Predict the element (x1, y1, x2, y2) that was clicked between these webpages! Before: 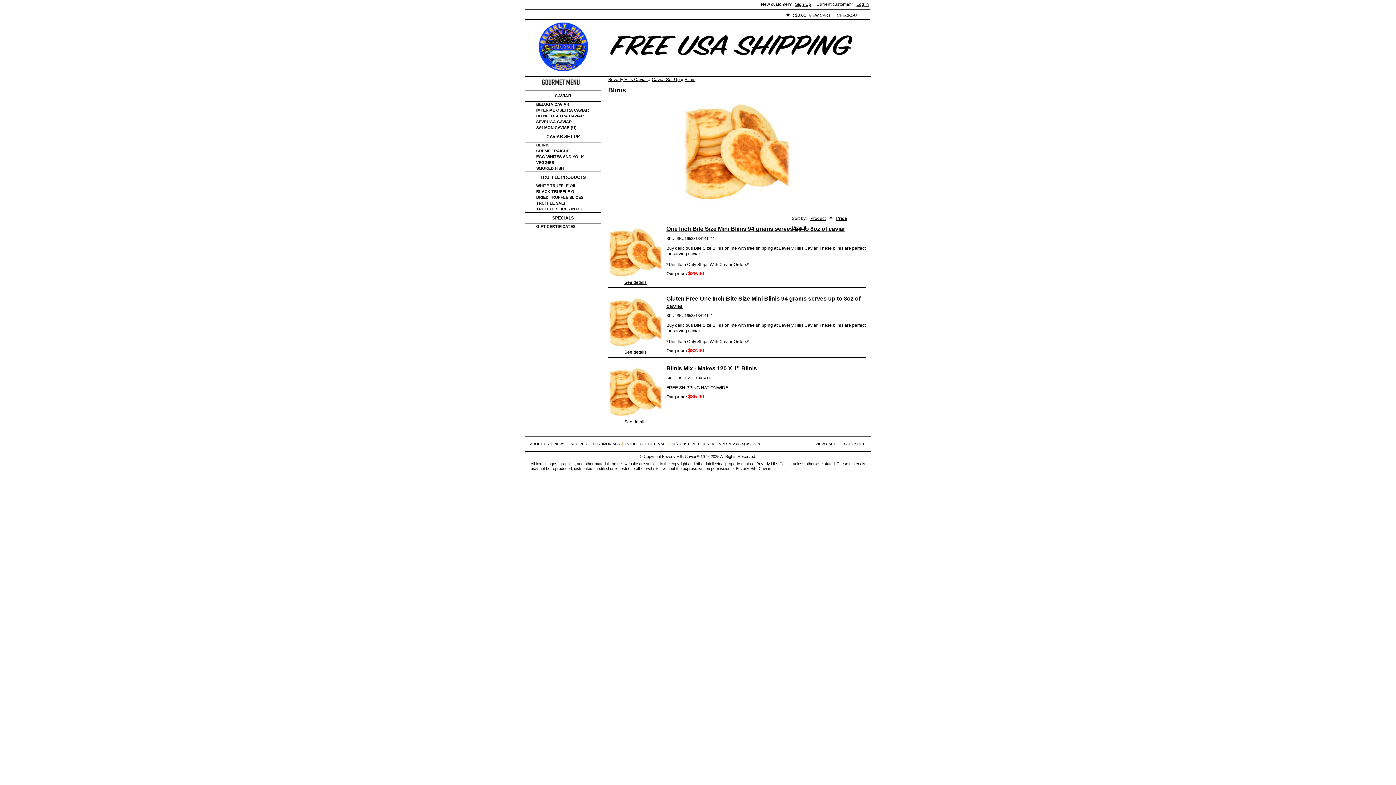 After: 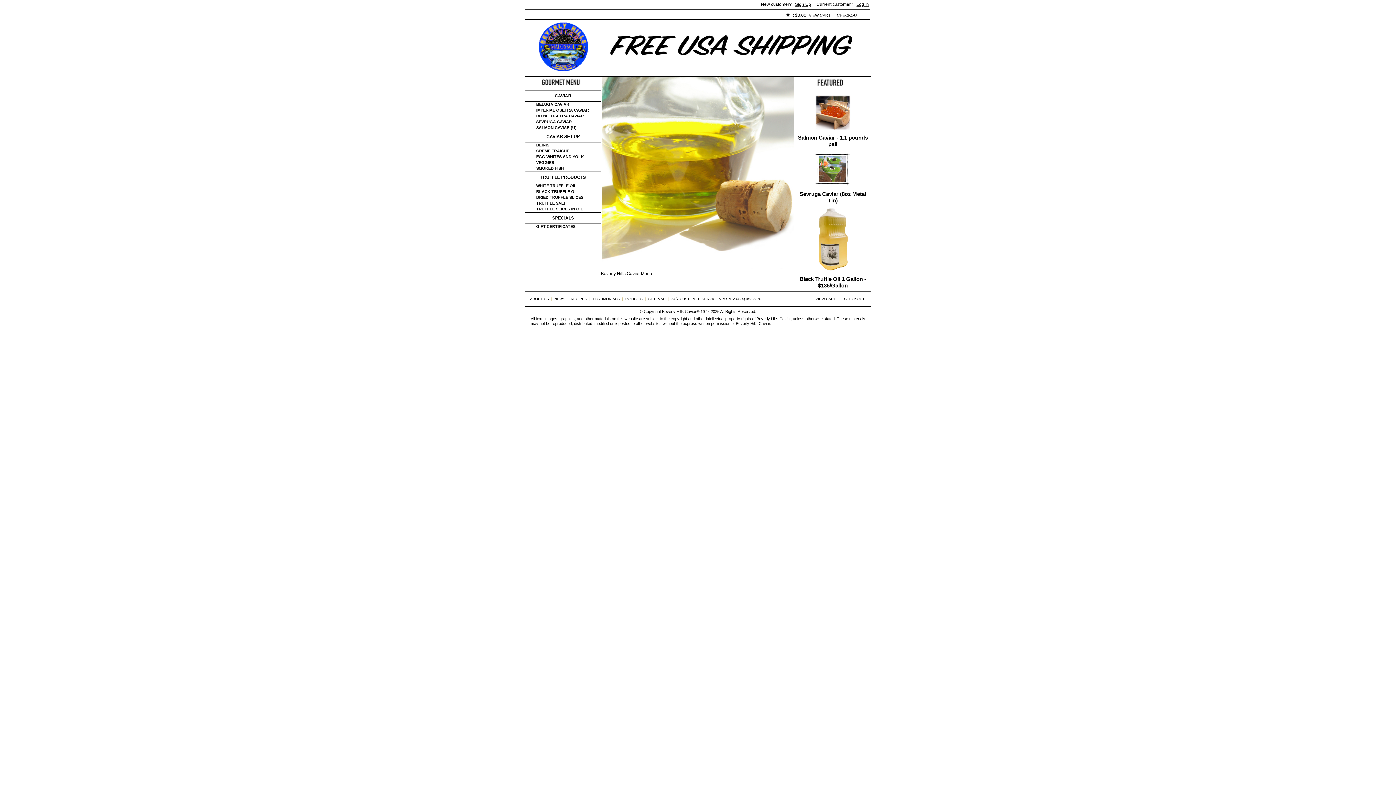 Action: bbox: (608, 77, 648, 82) label: Beverly Hills Caviar 